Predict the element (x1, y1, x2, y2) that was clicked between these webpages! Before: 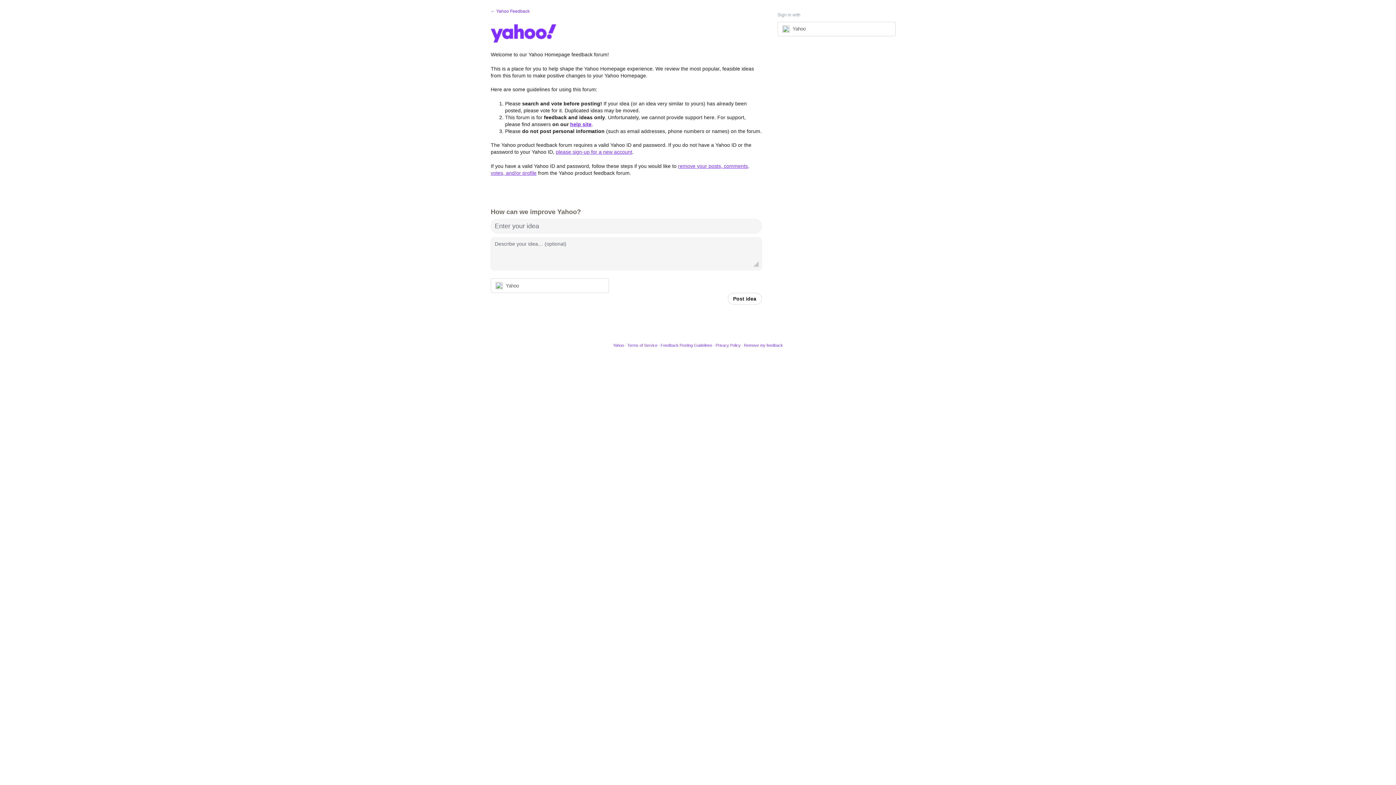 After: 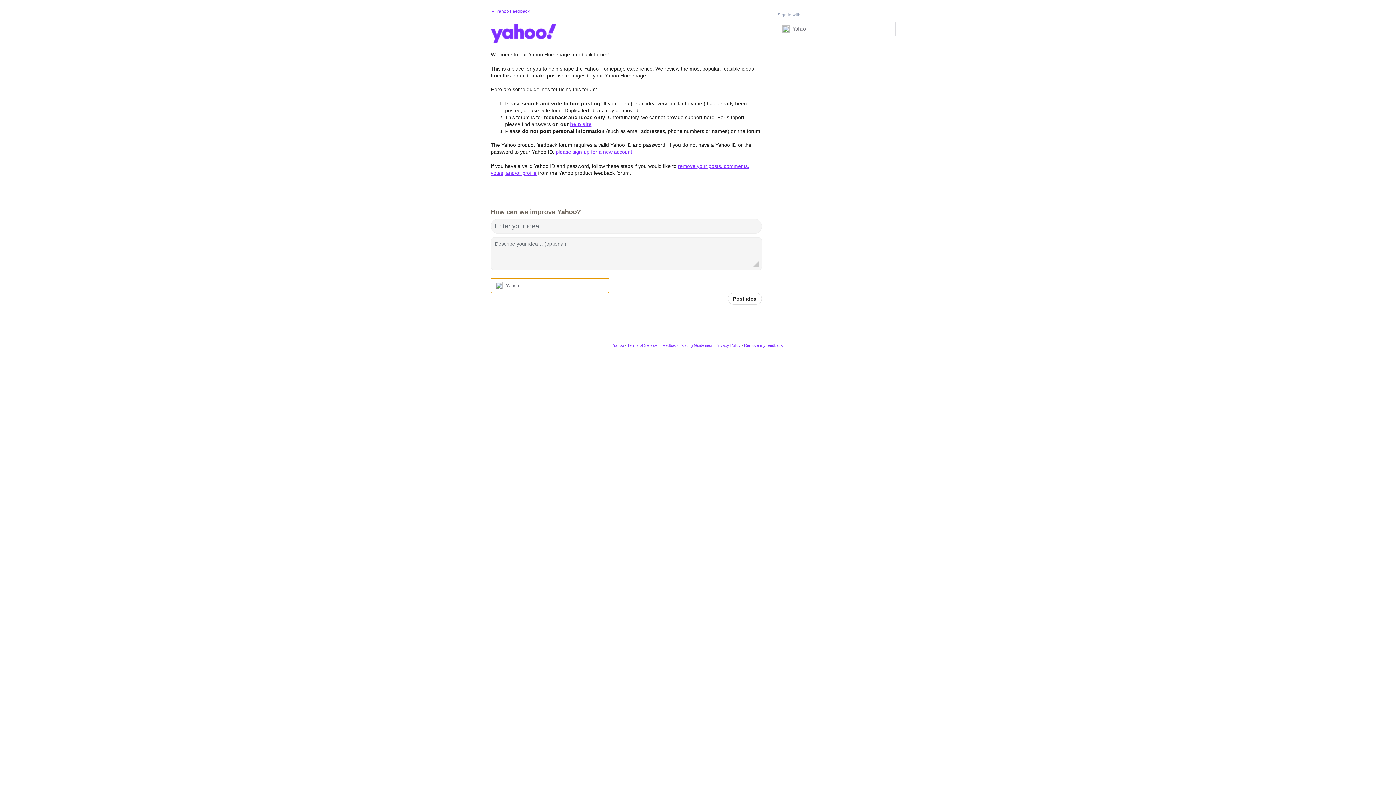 Action: label: Yahoo sign in bbox: (490, 278, 609, 293)